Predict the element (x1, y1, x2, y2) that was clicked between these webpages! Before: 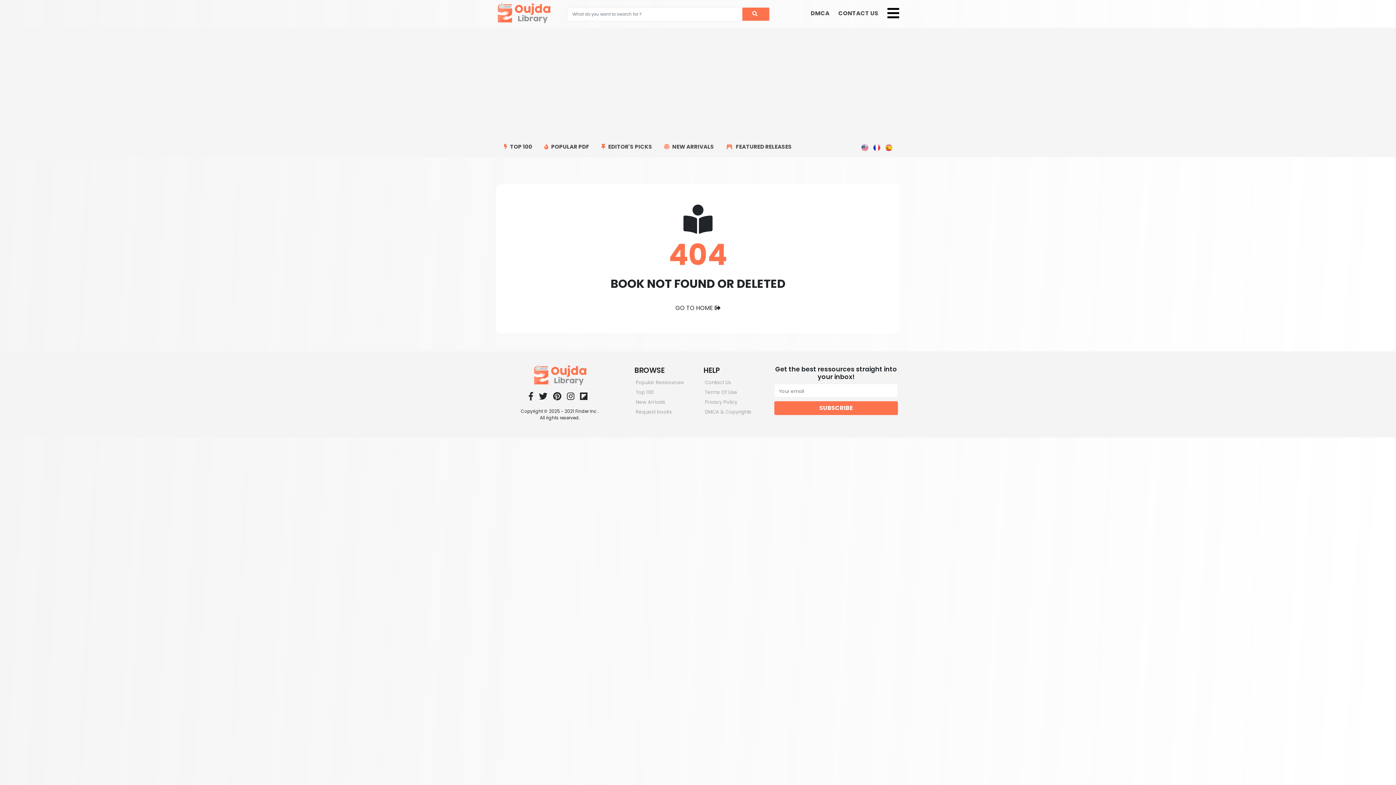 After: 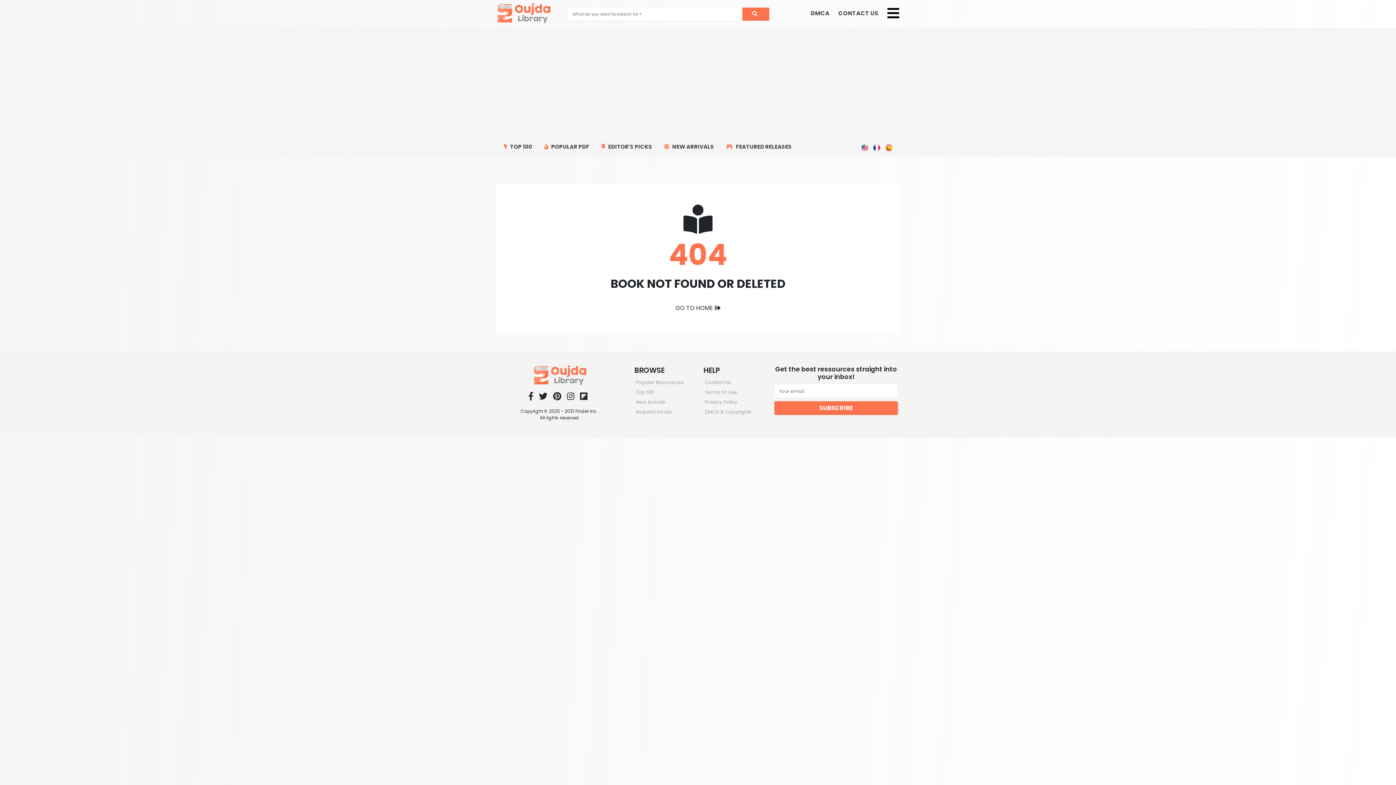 Action: bbox: (553, 390, 564, 402)